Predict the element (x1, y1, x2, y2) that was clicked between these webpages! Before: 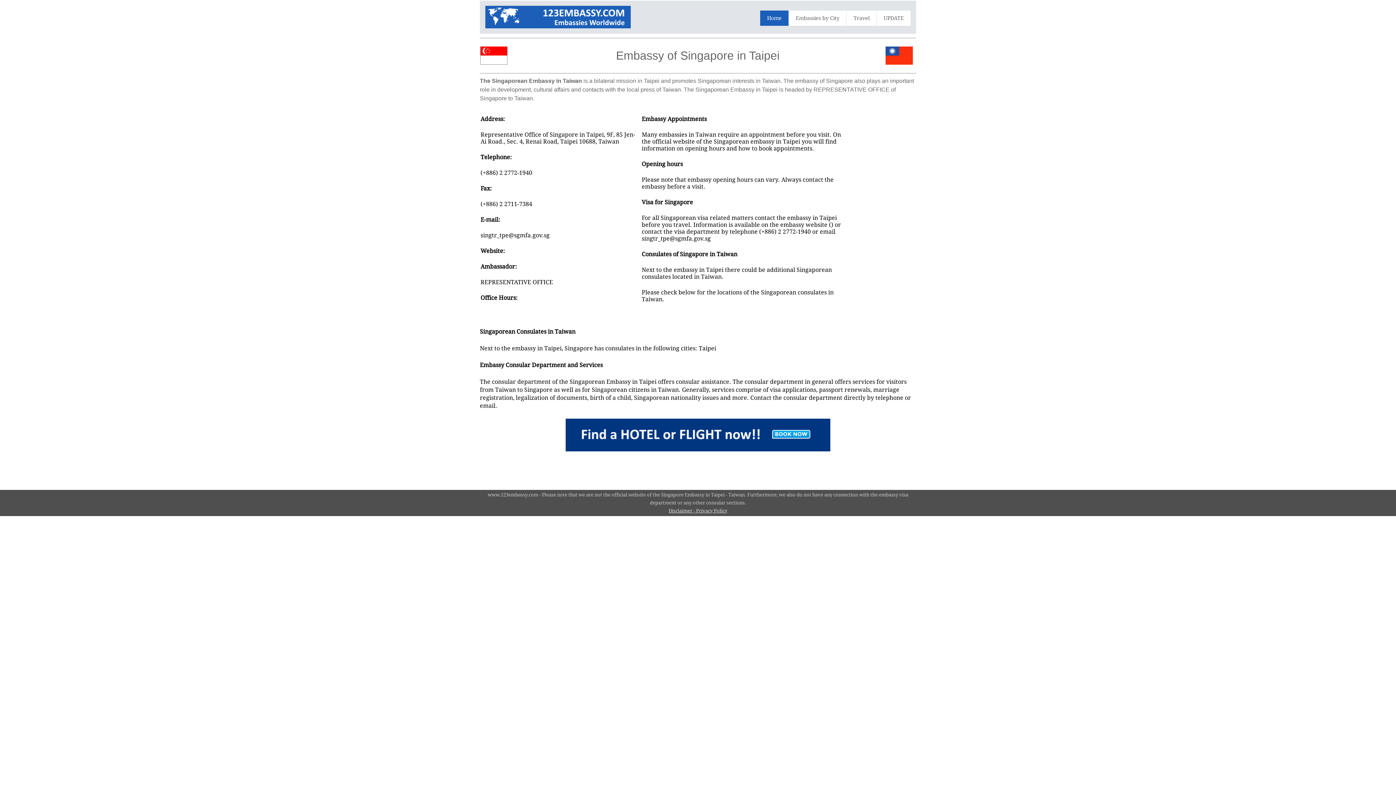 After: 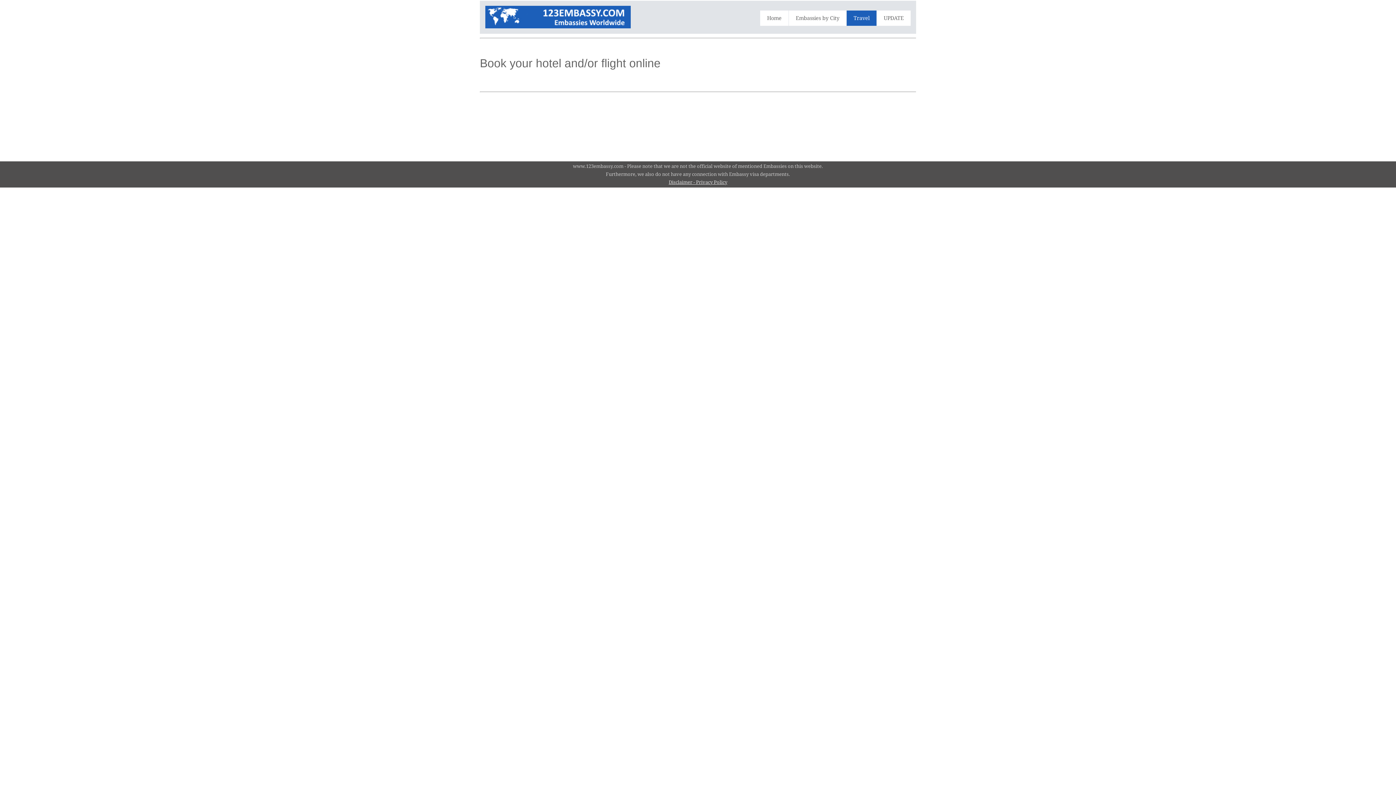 Action: bbox: (565, 446, 830, 453)